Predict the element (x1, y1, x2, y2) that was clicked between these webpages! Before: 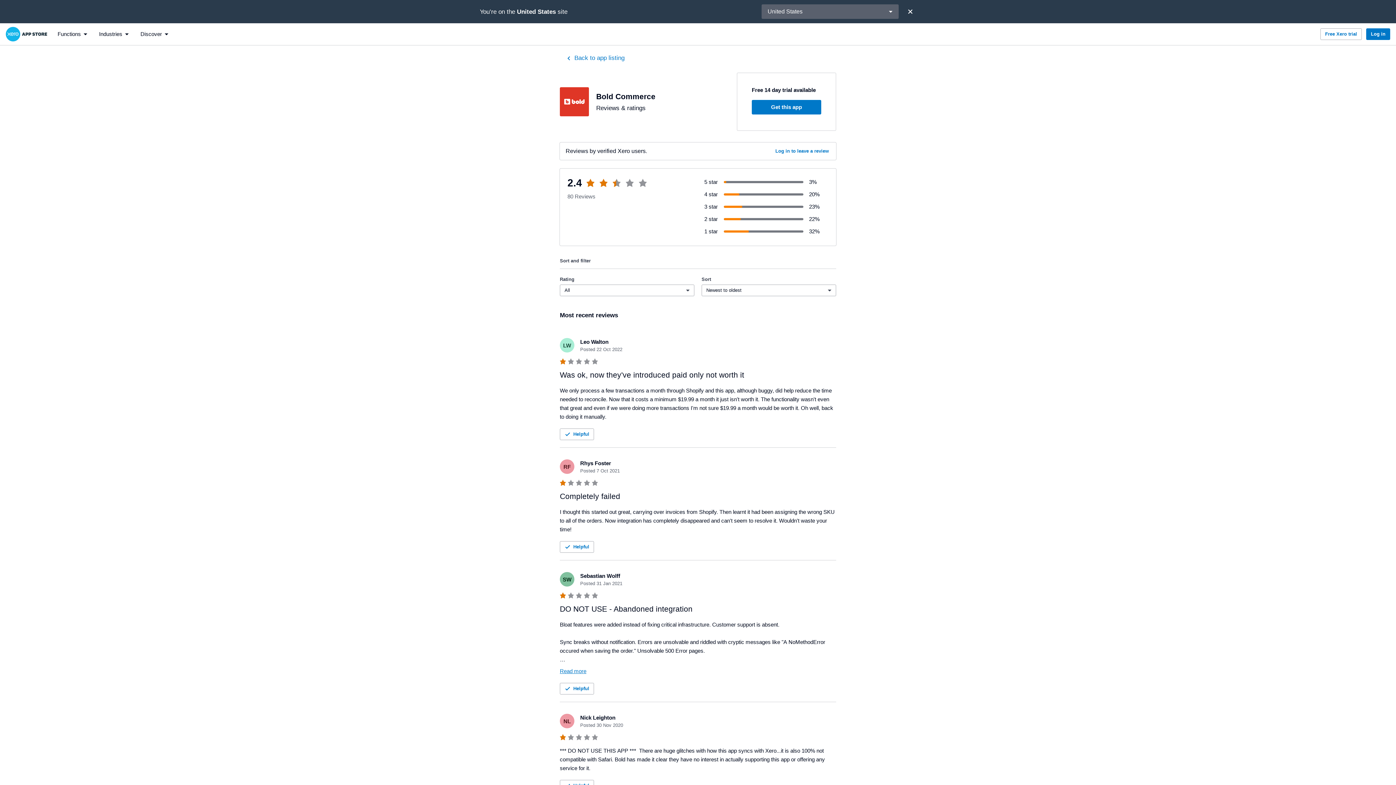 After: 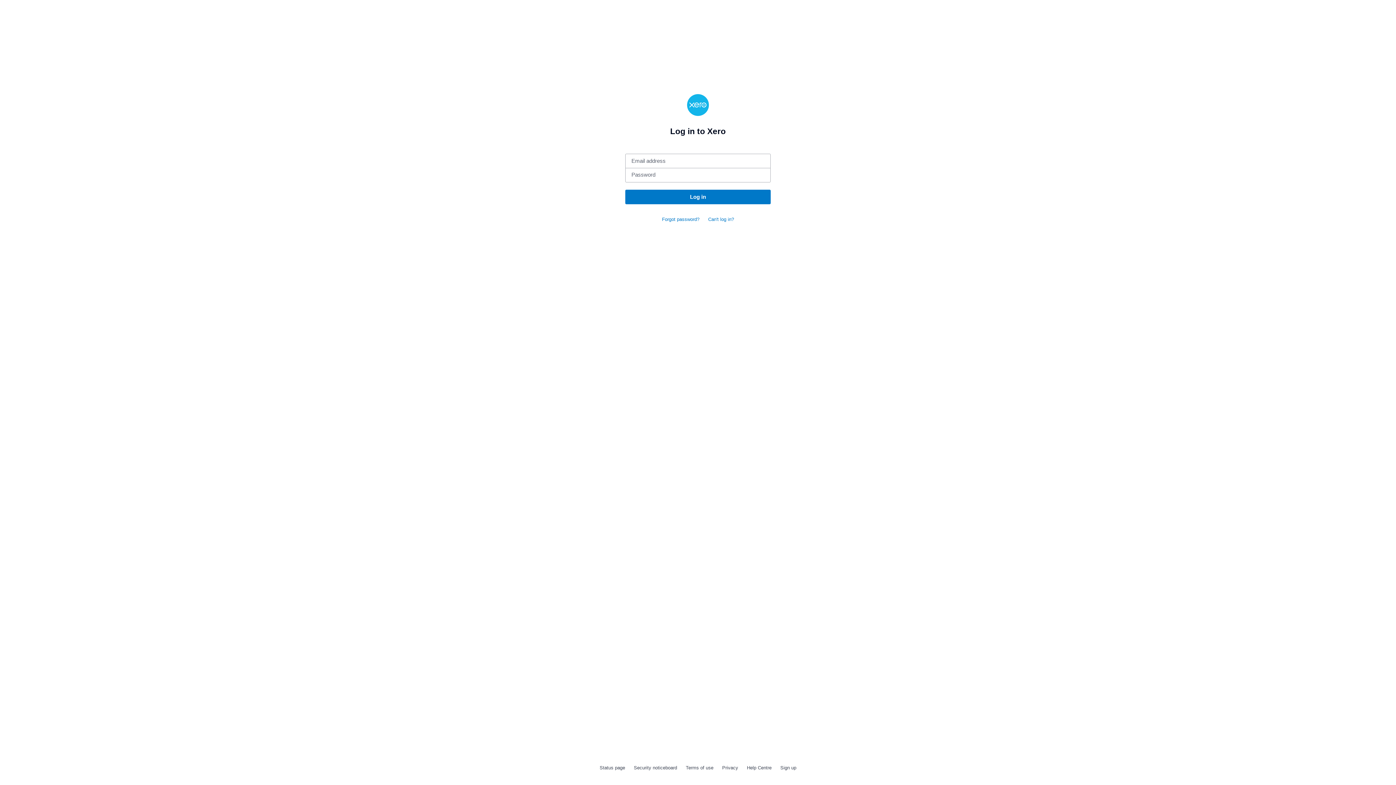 Action: bbox: (771, 145, 833, 157) label: Log in to leave a review